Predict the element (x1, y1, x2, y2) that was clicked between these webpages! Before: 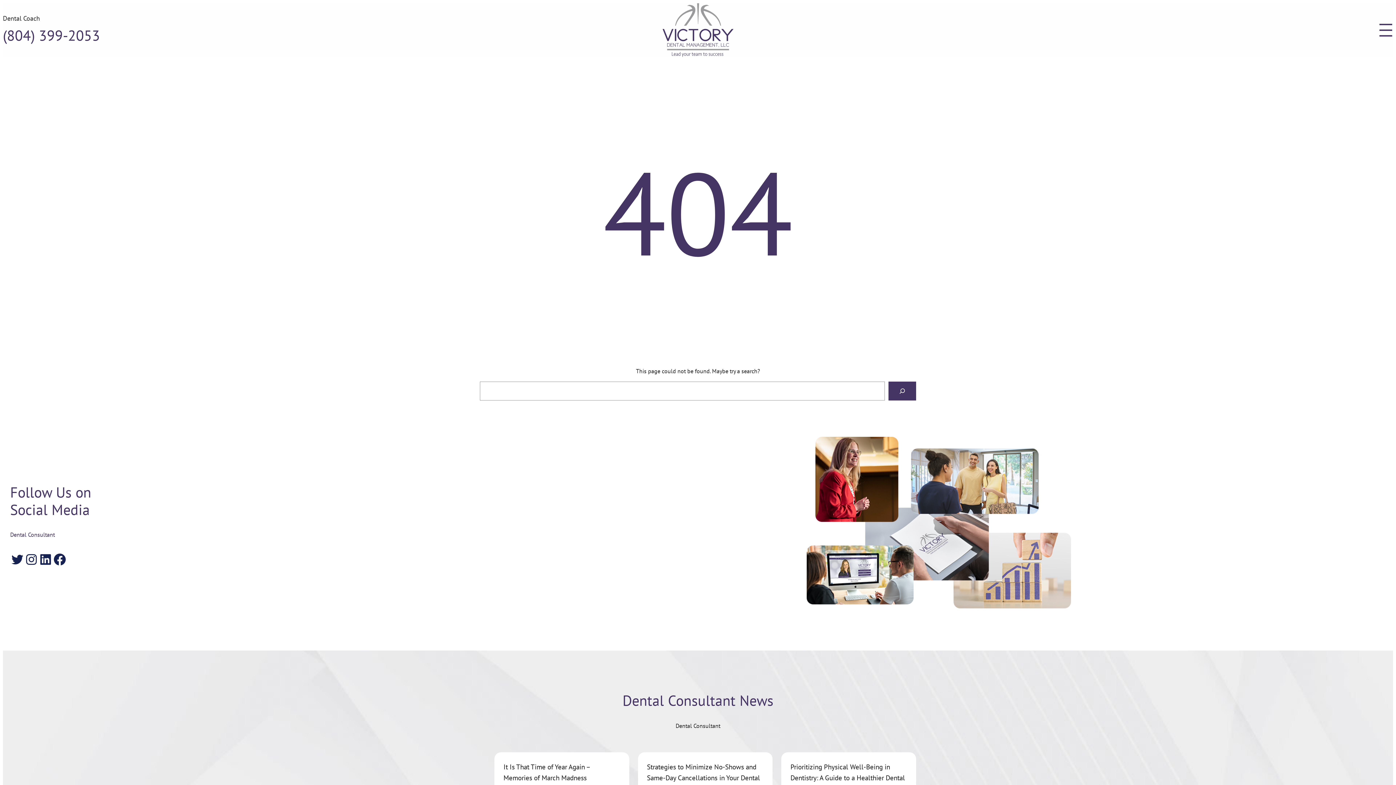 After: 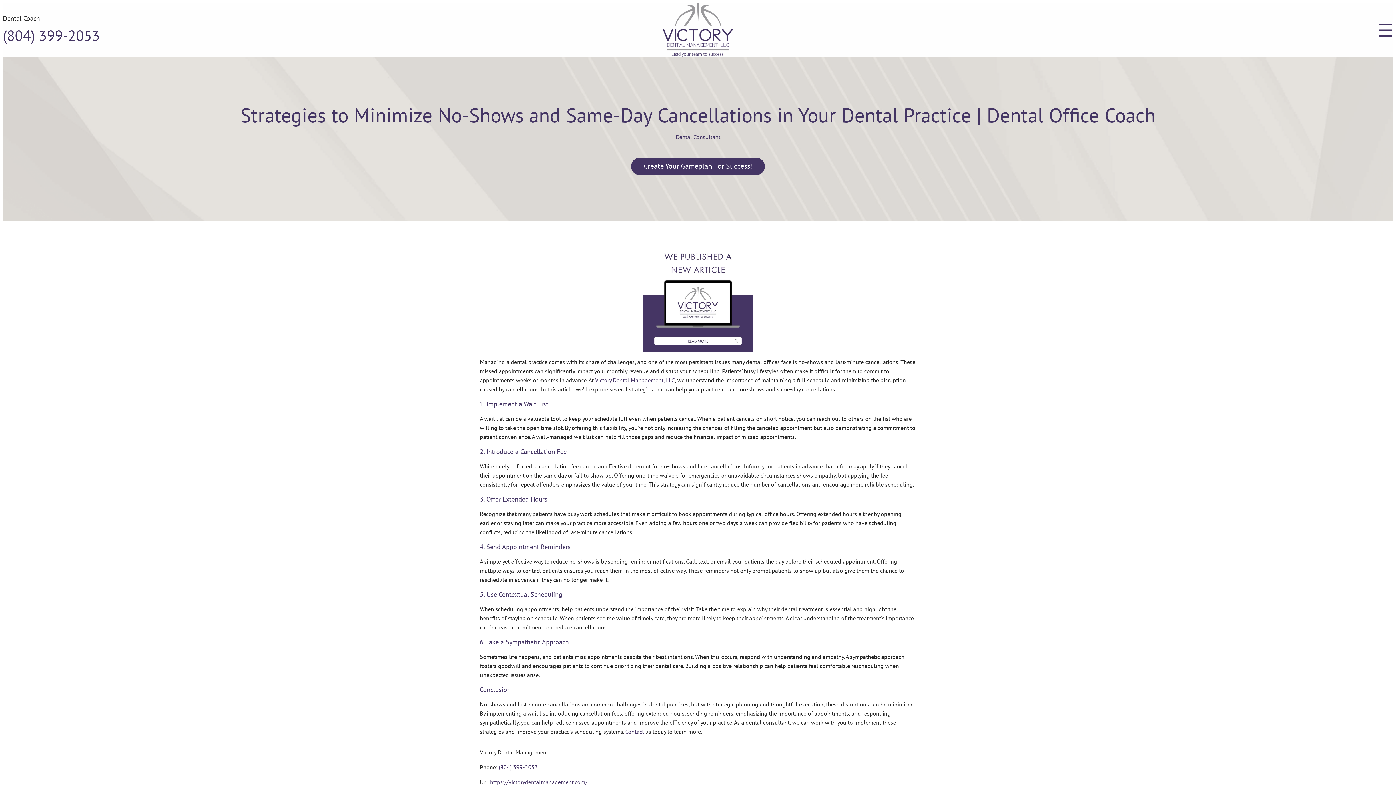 Action: bbox: (638, 752, 772, 801) label: Strategies to Minimize No-Shows and Same-Day Cancellations in Your Dental Practice | Dental Office Coach